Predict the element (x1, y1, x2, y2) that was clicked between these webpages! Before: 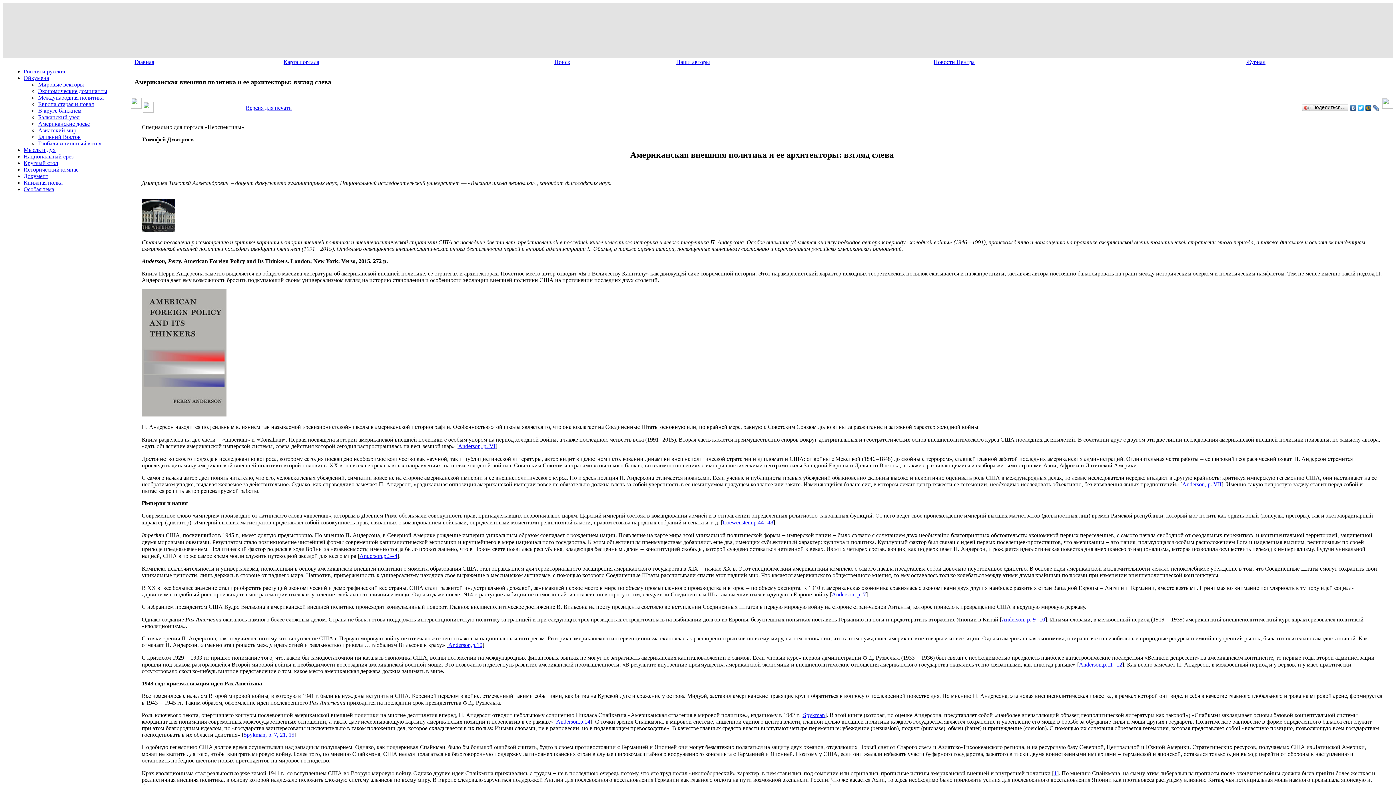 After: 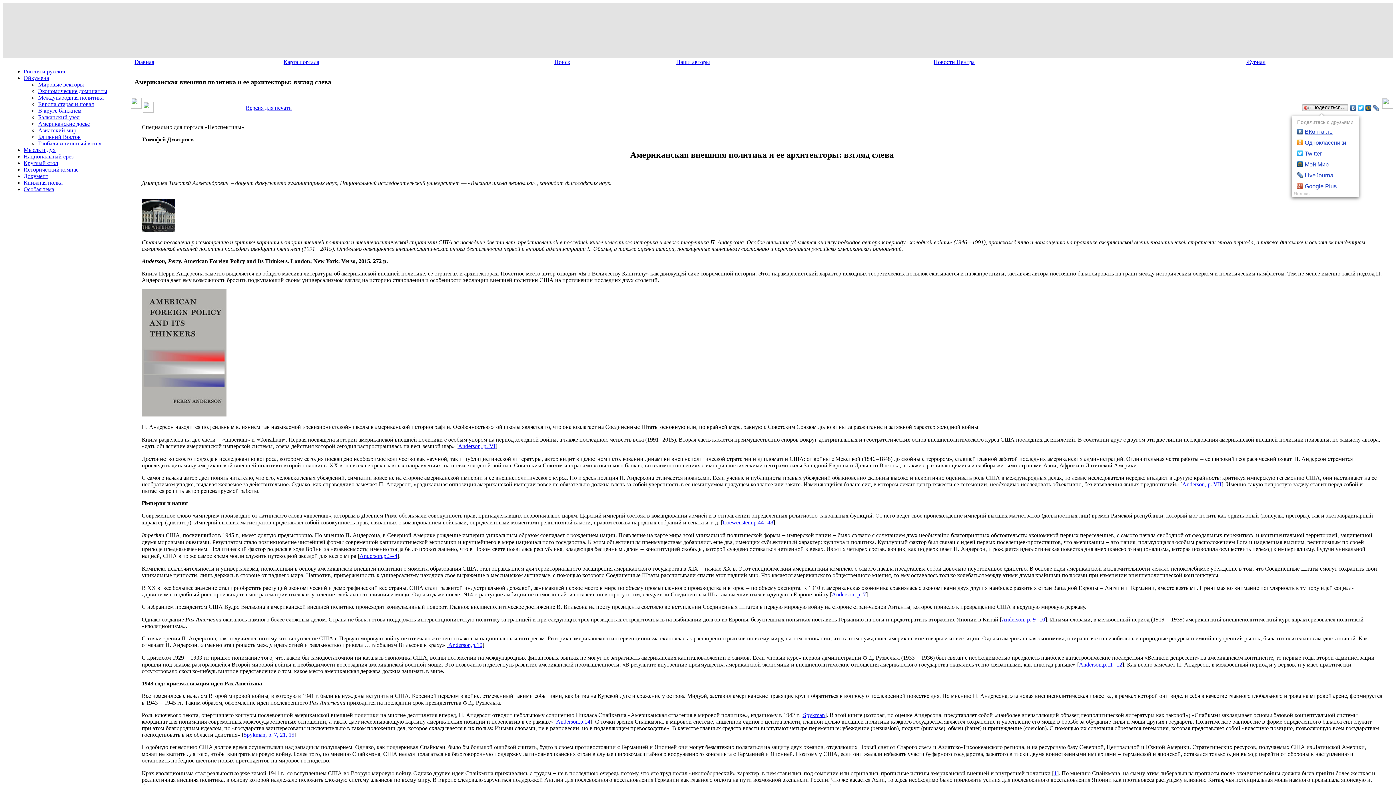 Action: bbox: (1301, 103, 1349, 112) label: Поделиться…